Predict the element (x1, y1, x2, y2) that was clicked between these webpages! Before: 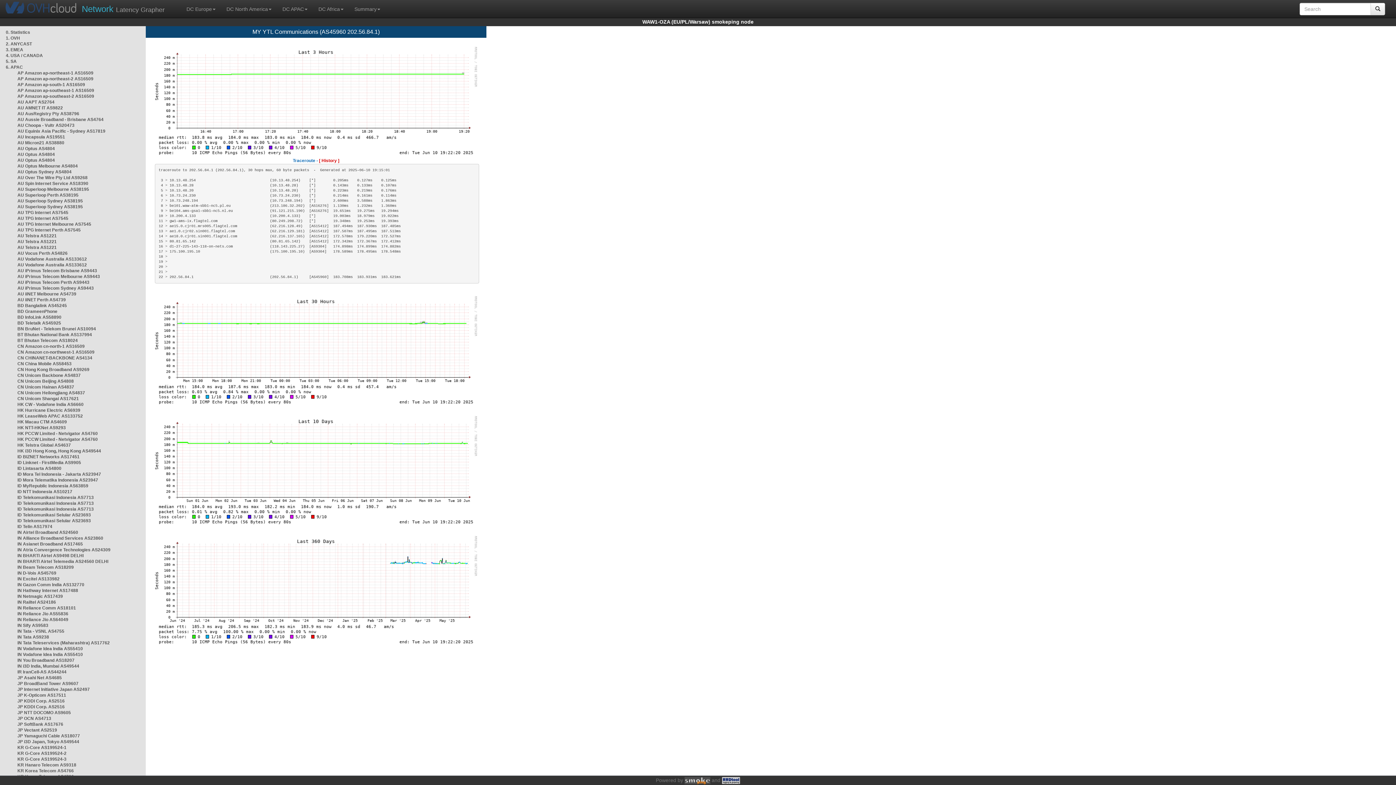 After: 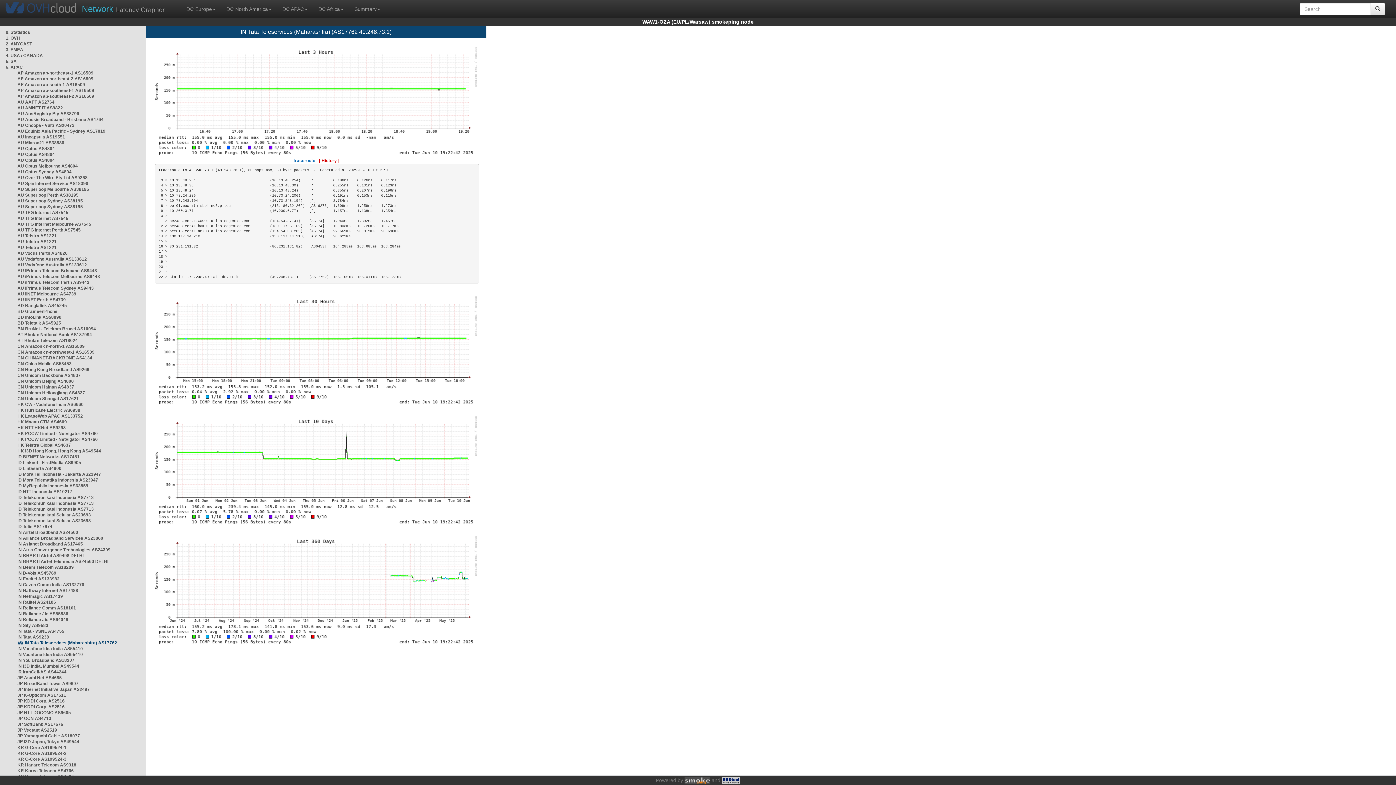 Action: bbox: (17, 640, 109, 645) label: IN Tata Teleservices (Maharashtra) AS17762